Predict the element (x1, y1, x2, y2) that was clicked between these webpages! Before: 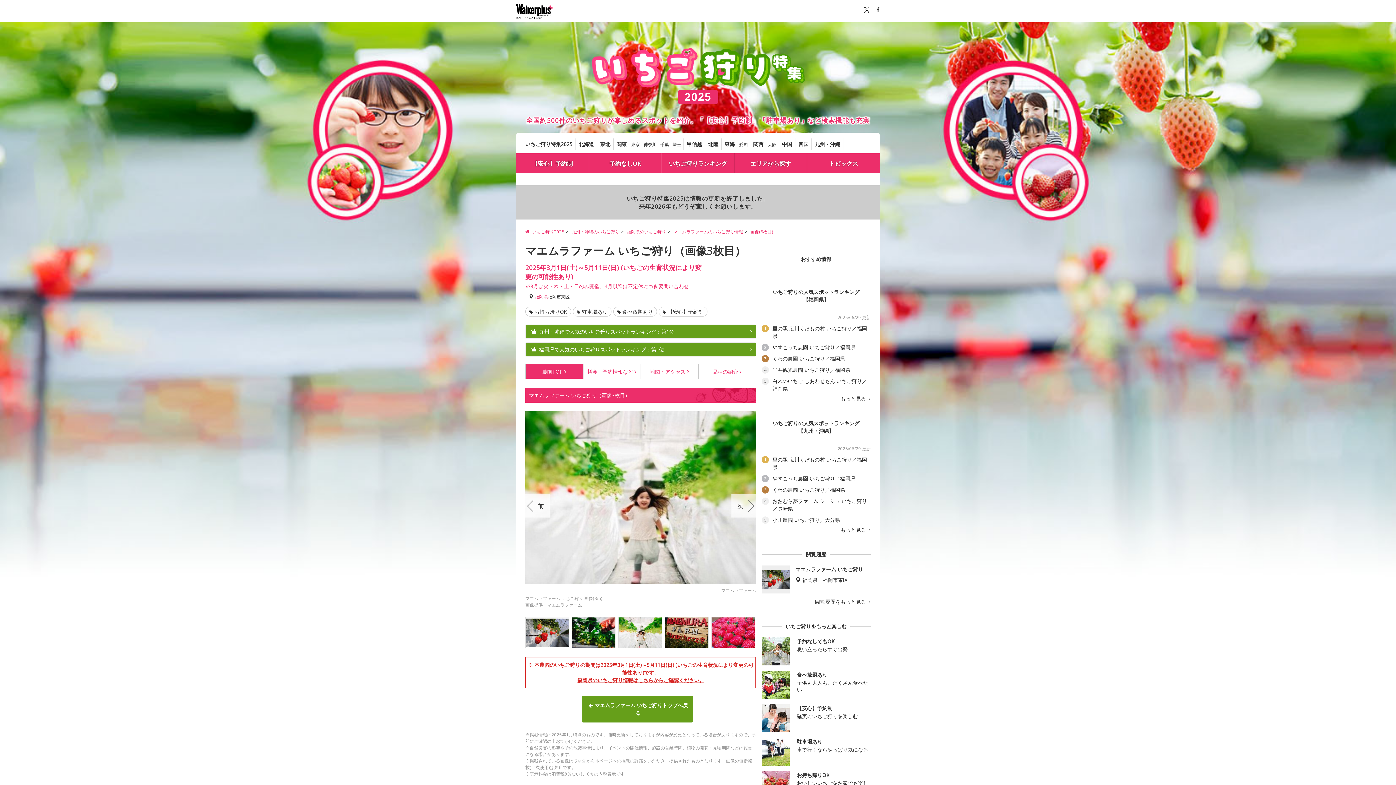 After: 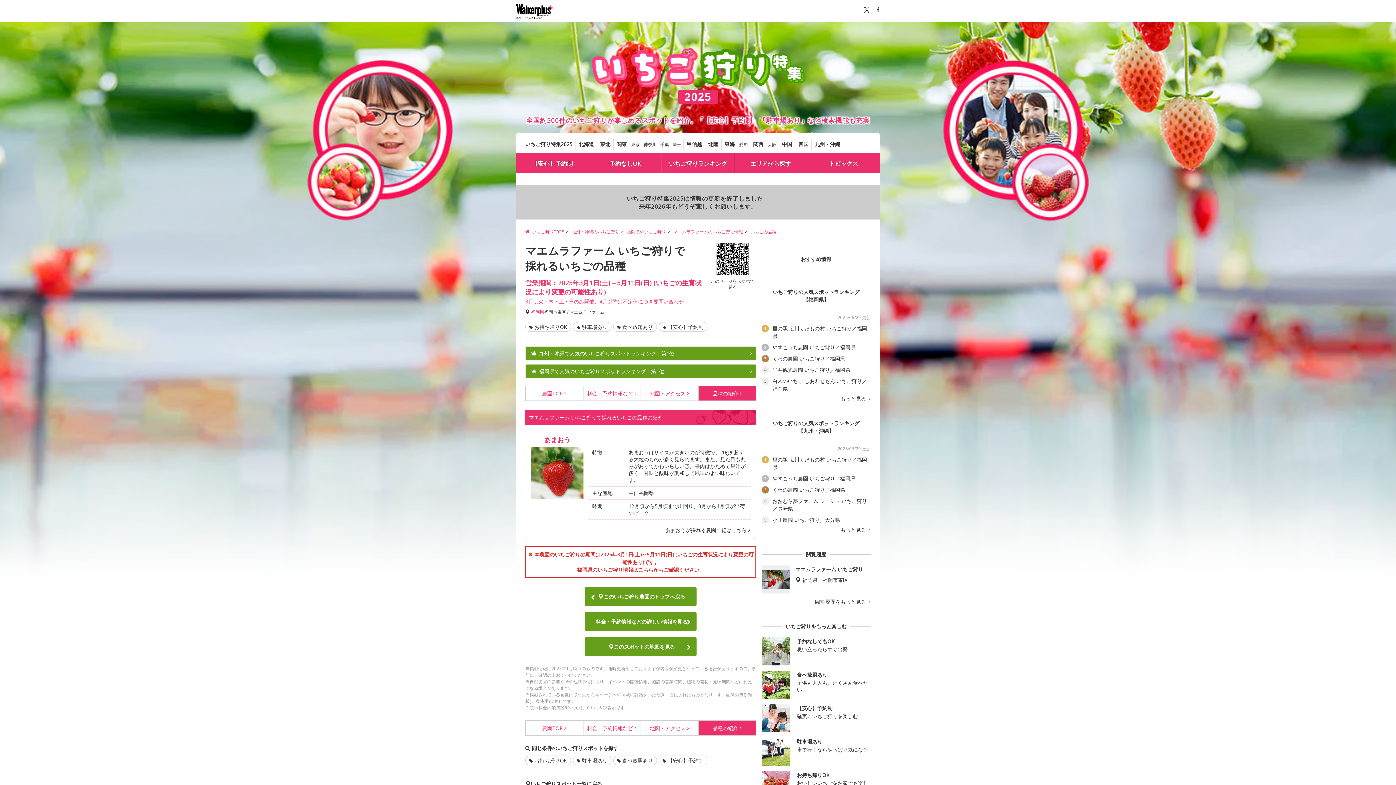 Action: label: 品種の紹介 bbox: (698, 397, 756, 411)